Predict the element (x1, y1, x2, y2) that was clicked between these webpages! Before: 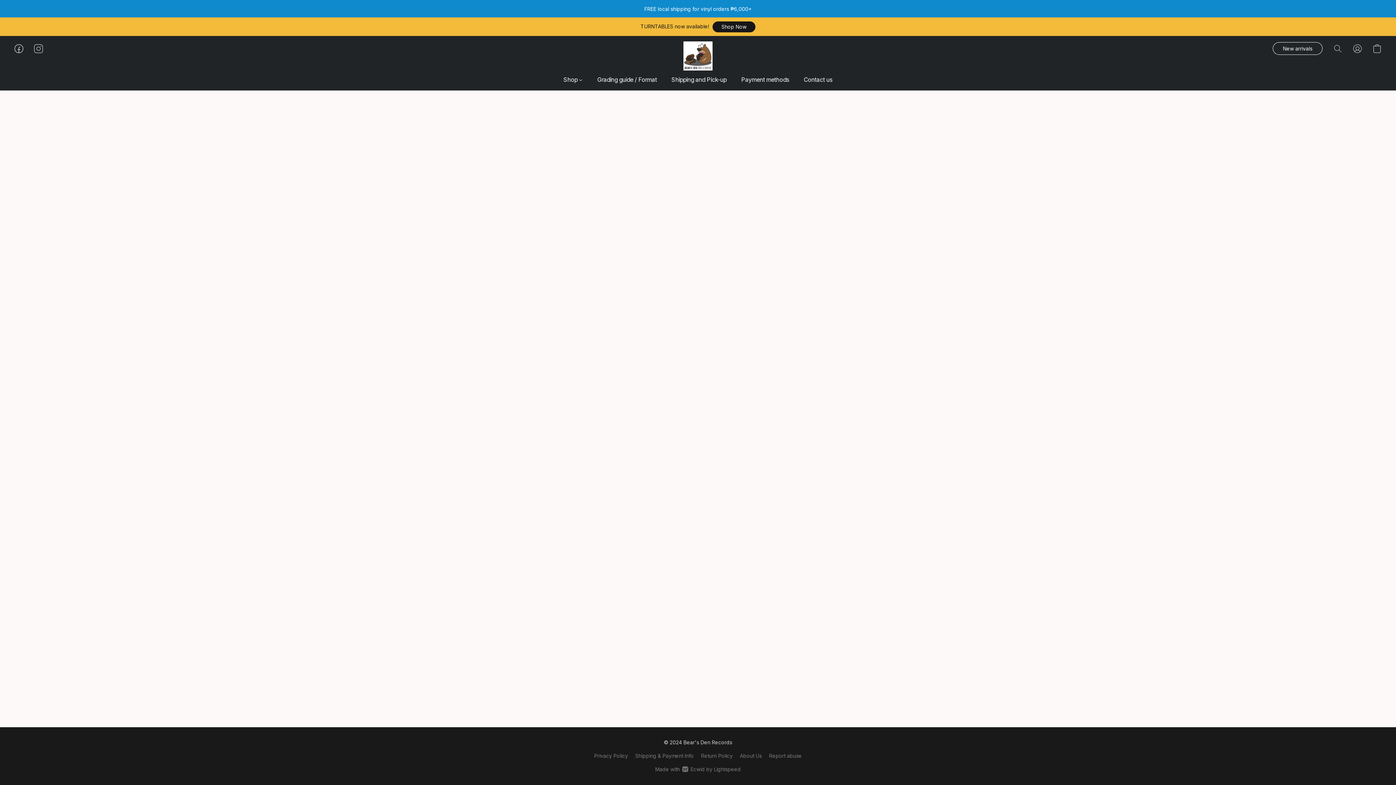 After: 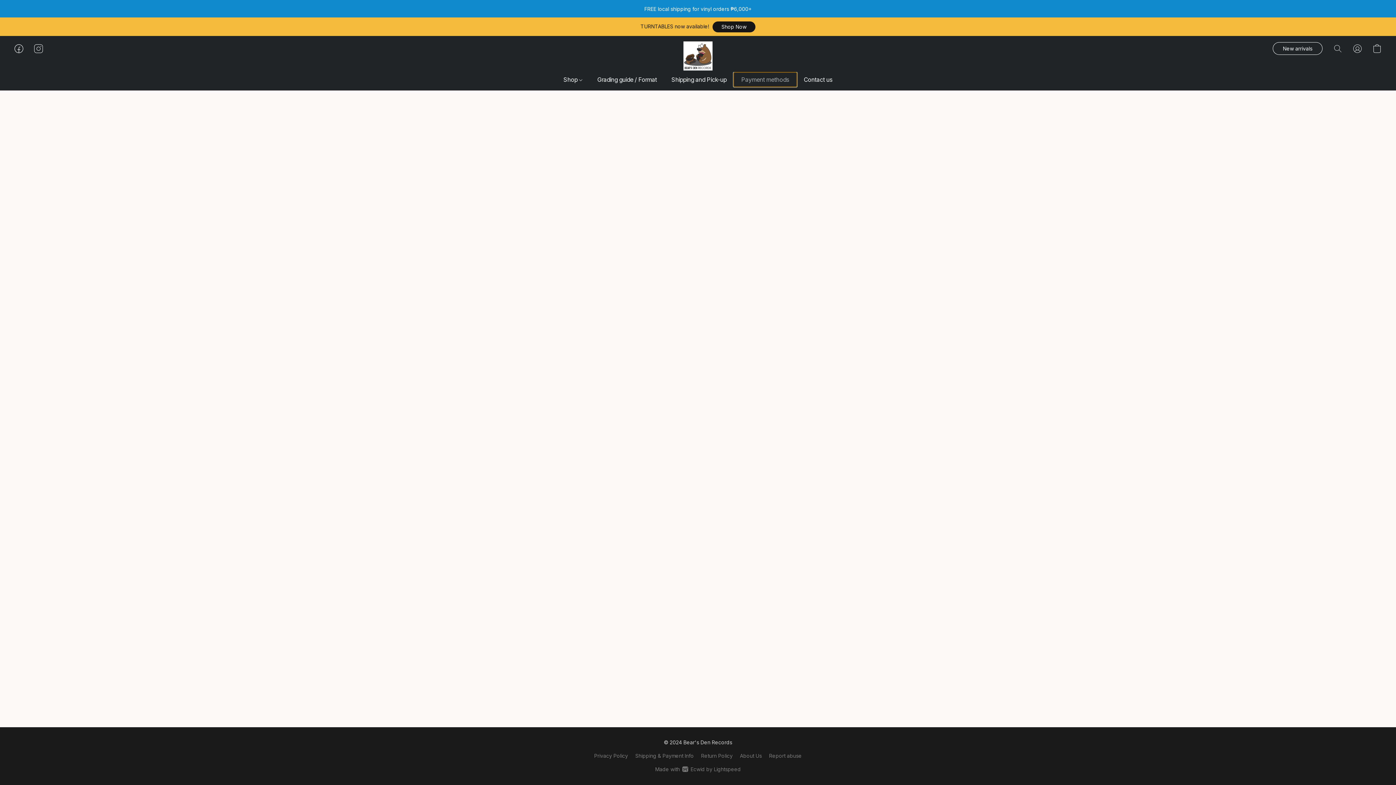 Action: bbox: (734, 72, 796, 86) label: Payment methods